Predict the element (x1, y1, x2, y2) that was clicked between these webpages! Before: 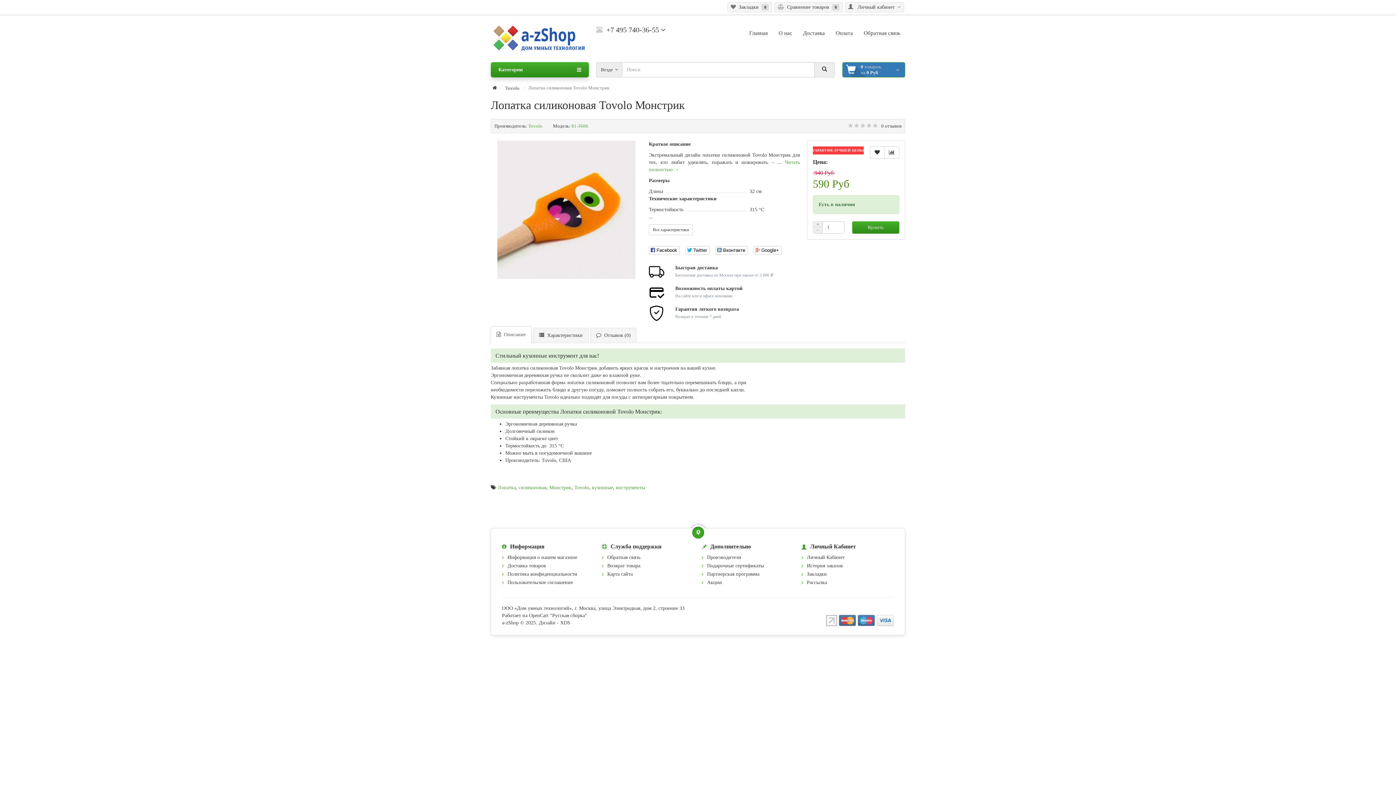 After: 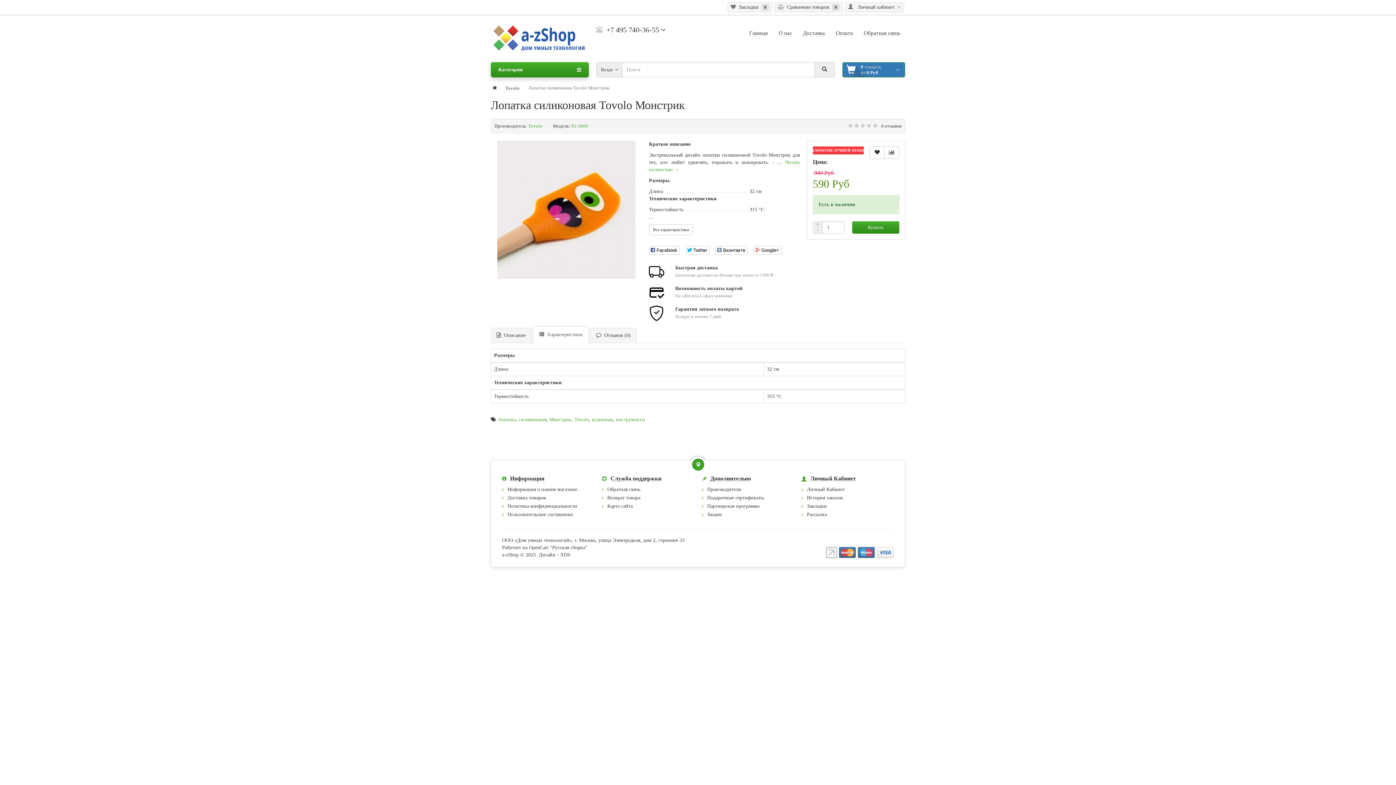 Action: label:   Характеристики bbox: (533, 328, 588, 343)